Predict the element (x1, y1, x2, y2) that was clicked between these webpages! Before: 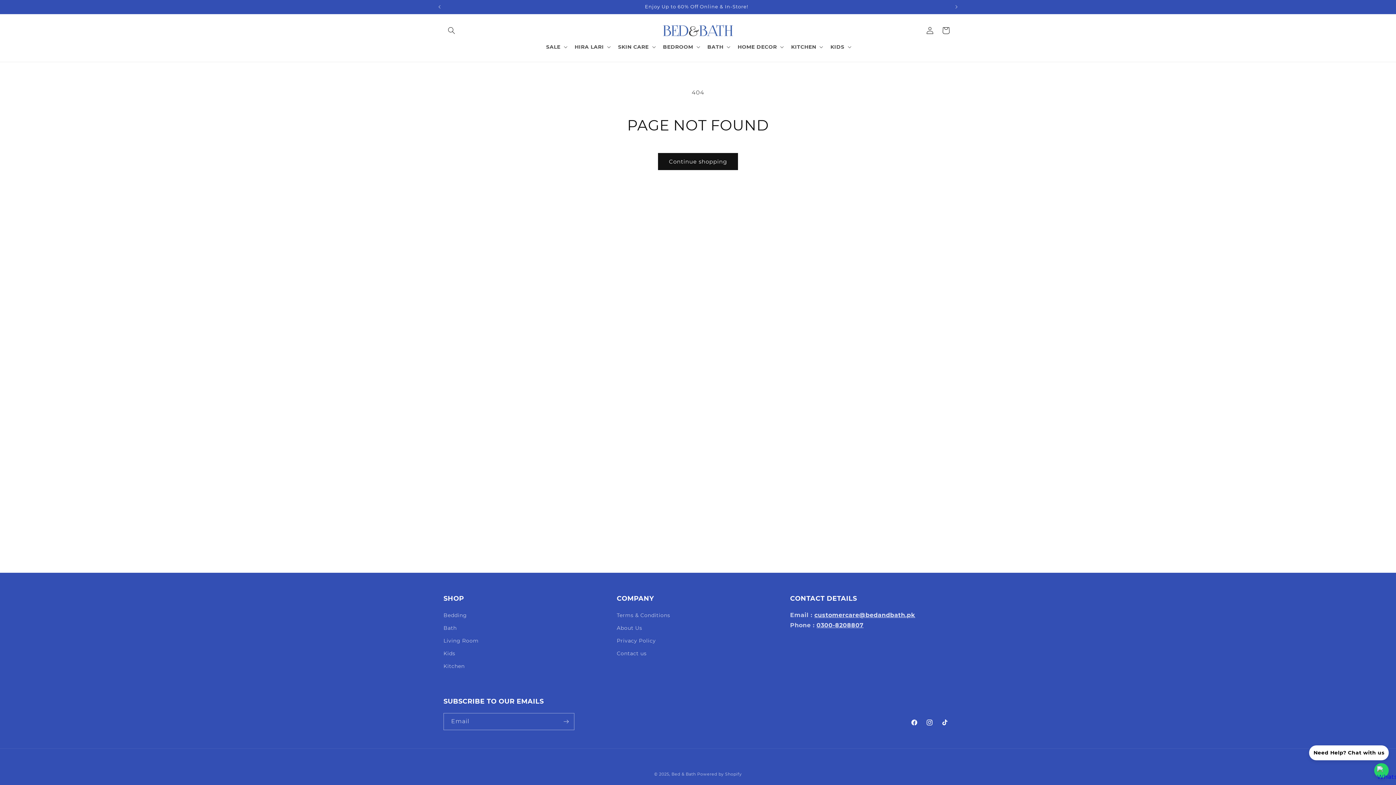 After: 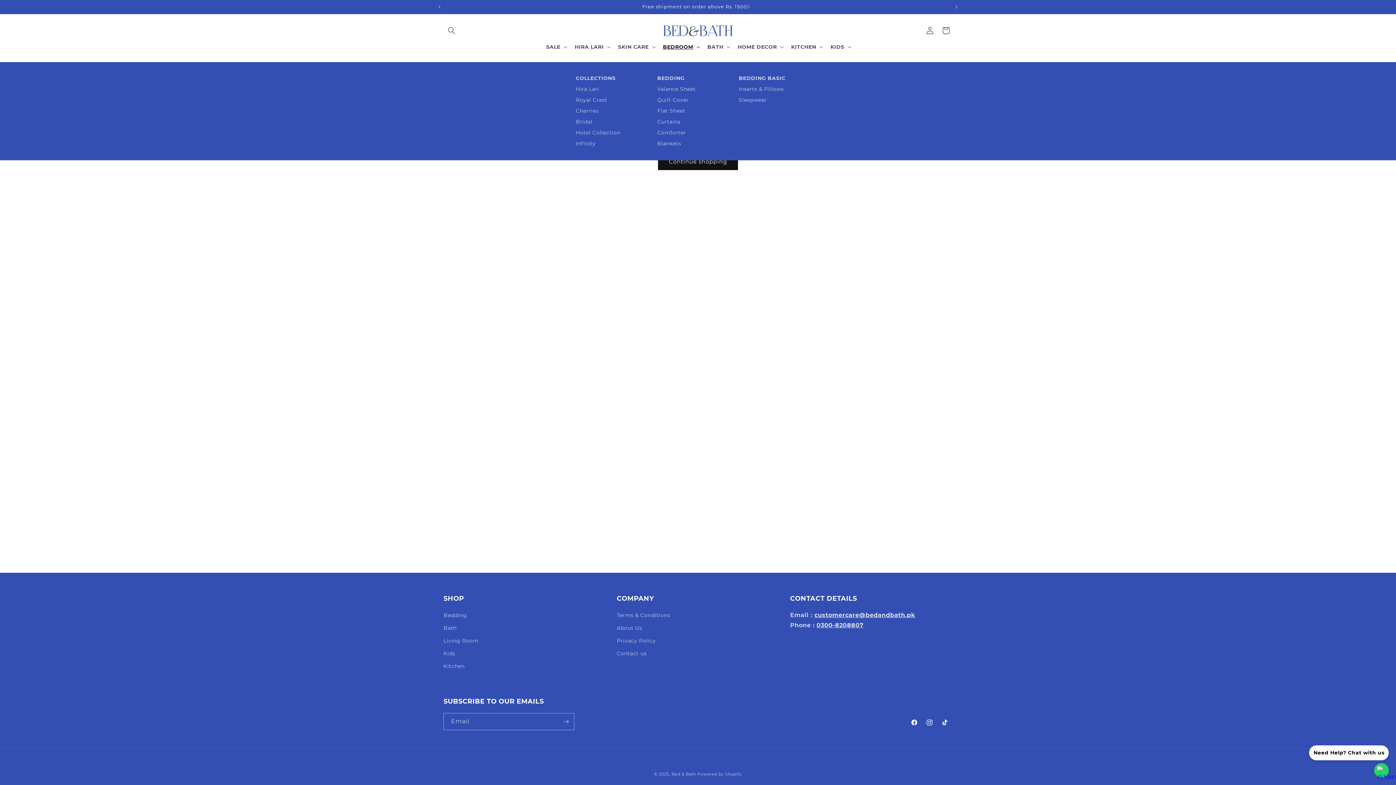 Action: label: BEDROOM bbox: (658, 39, 703, 54)